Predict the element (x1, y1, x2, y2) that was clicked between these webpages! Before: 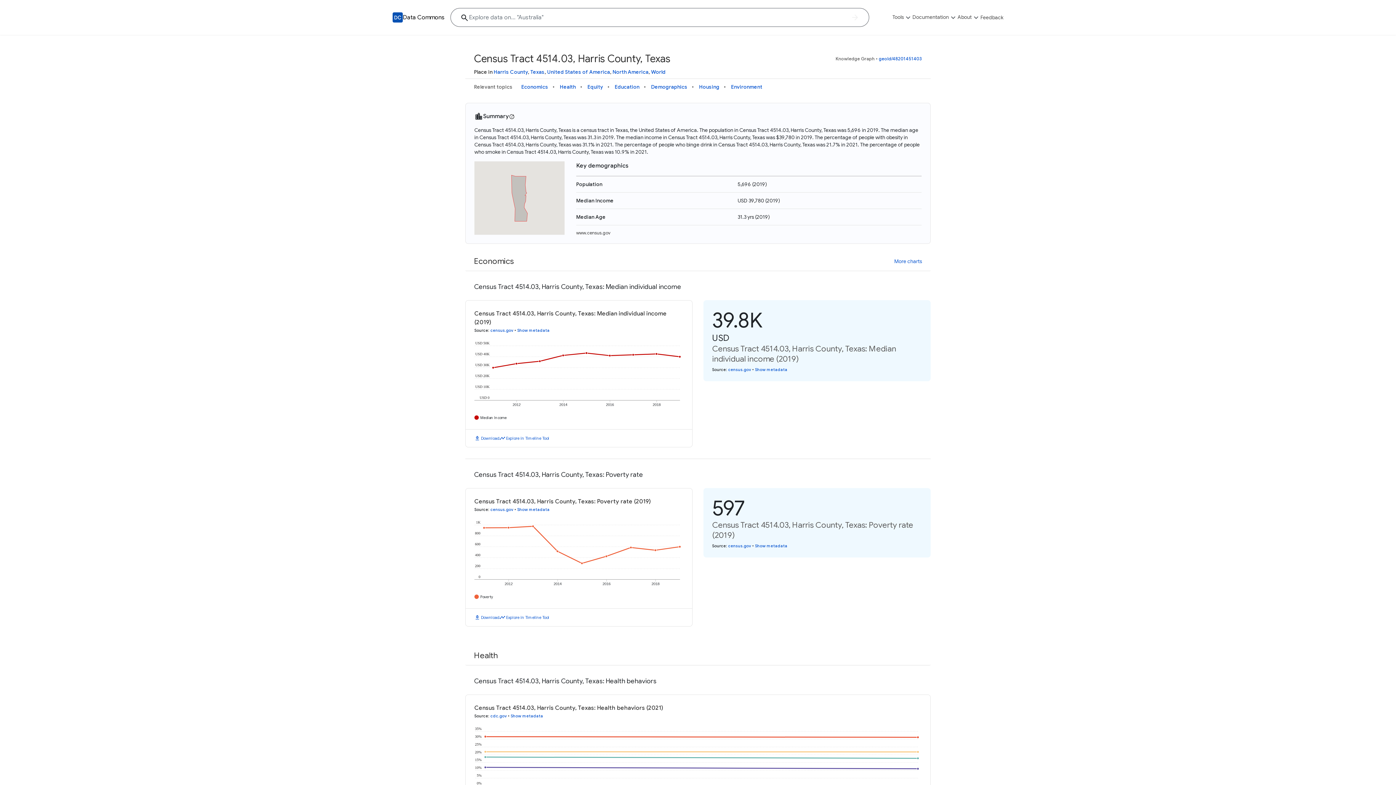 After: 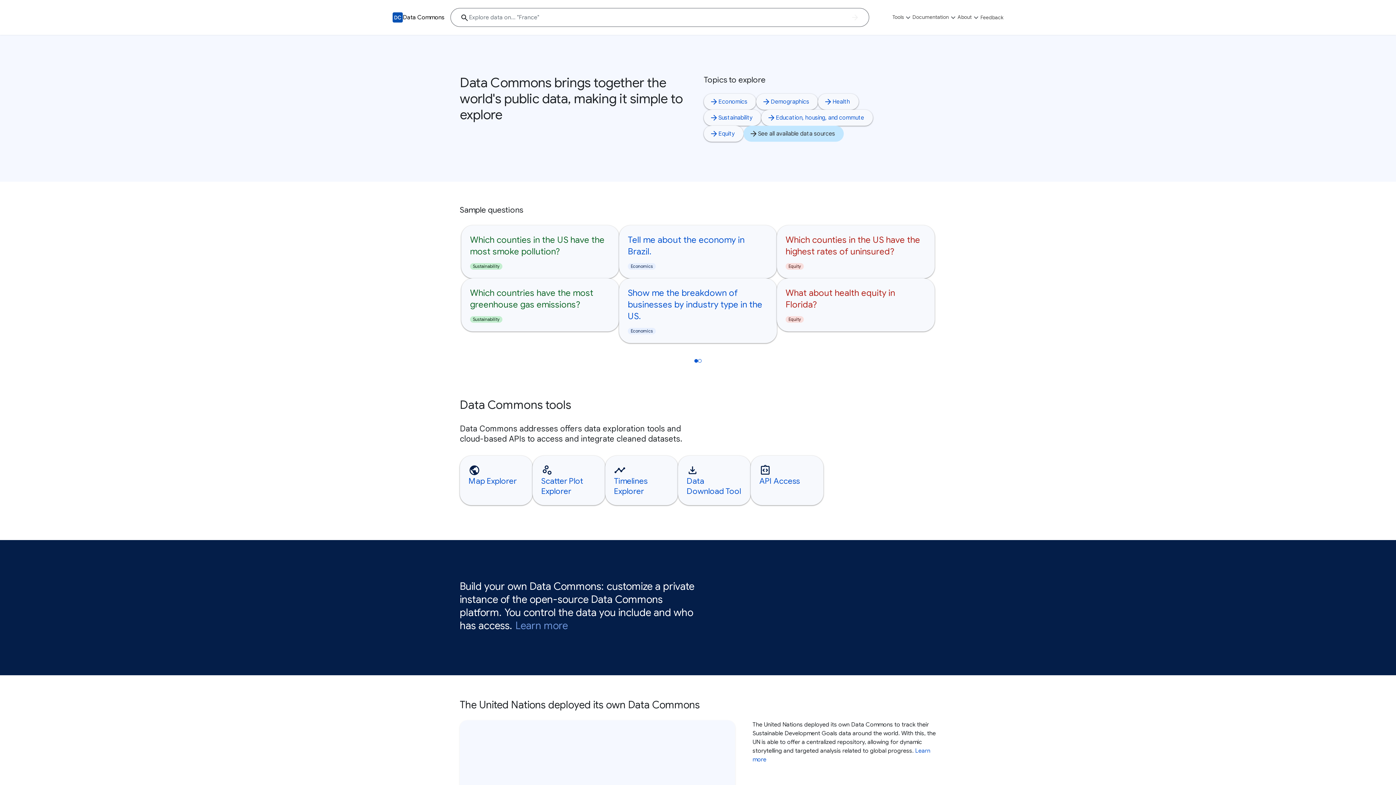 Action: bbox: (392, 12, 402, 22) label: Back to homepage